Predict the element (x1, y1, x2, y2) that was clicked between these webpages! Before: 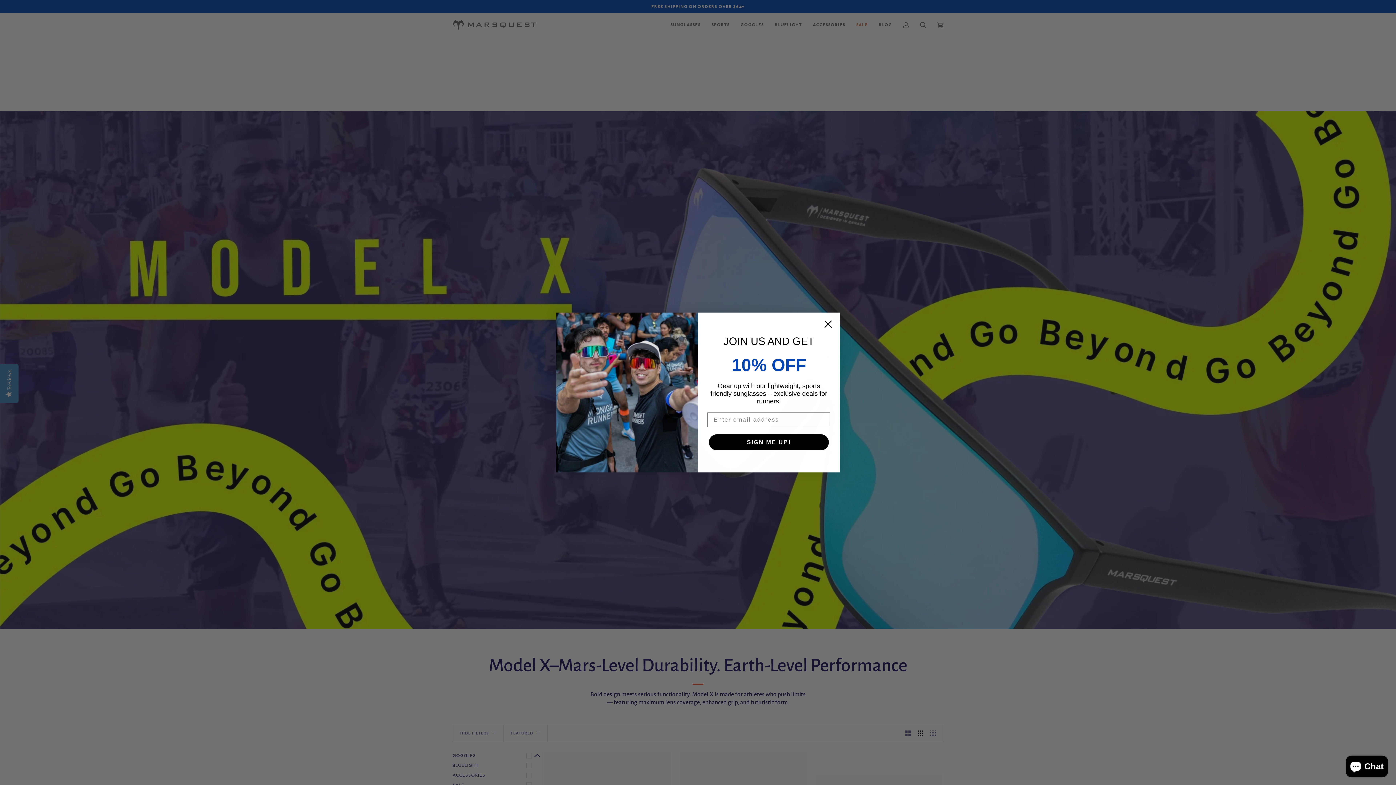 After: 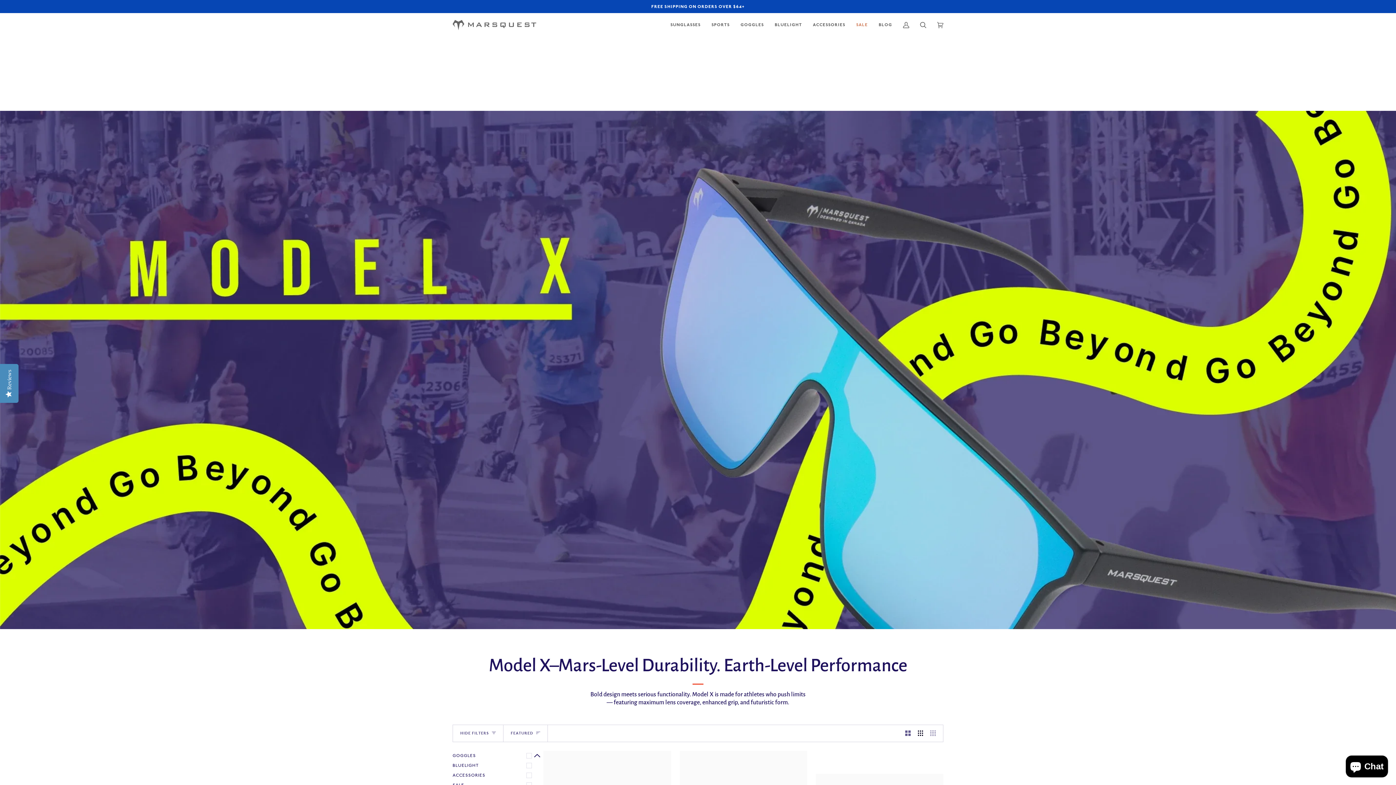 Action: label: Close dialog bbox: (820, 332, 836, 348)